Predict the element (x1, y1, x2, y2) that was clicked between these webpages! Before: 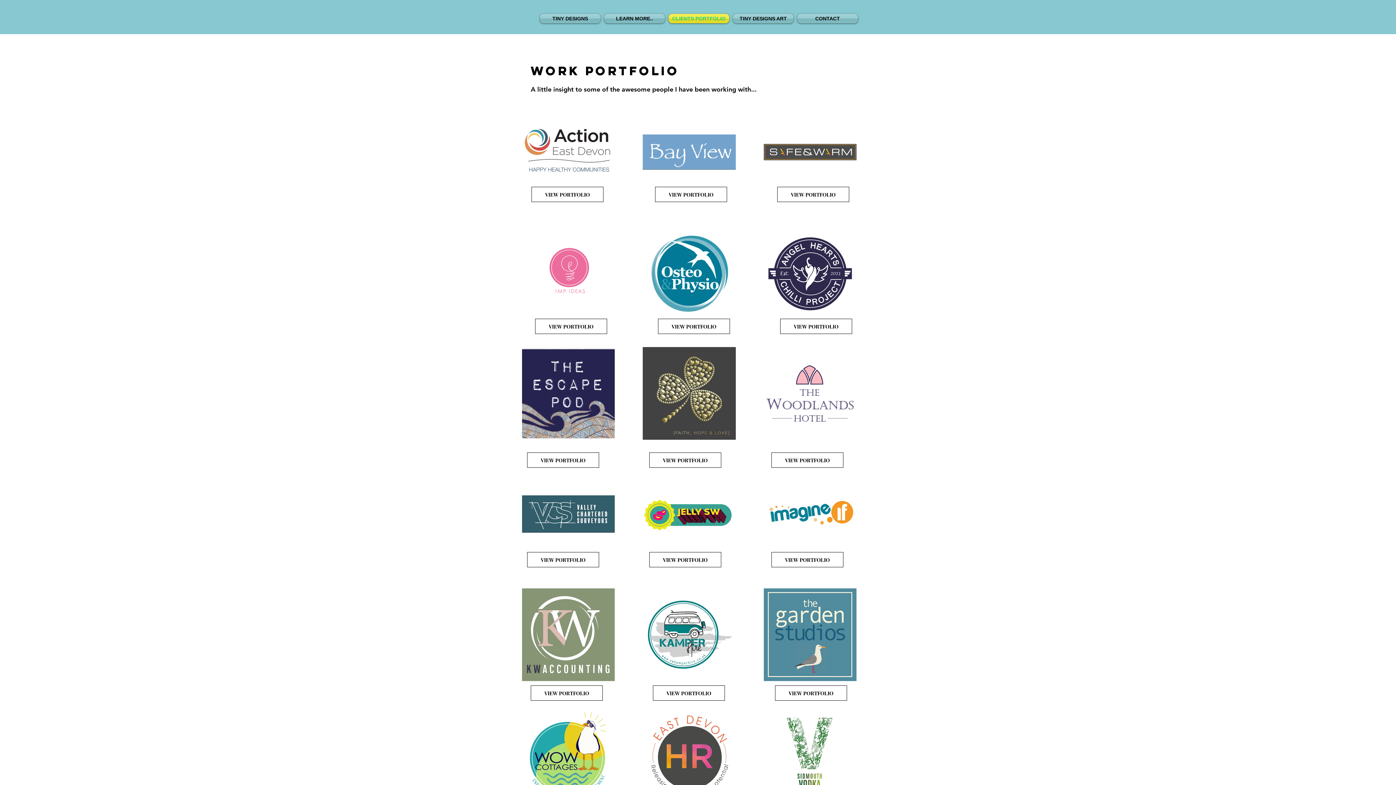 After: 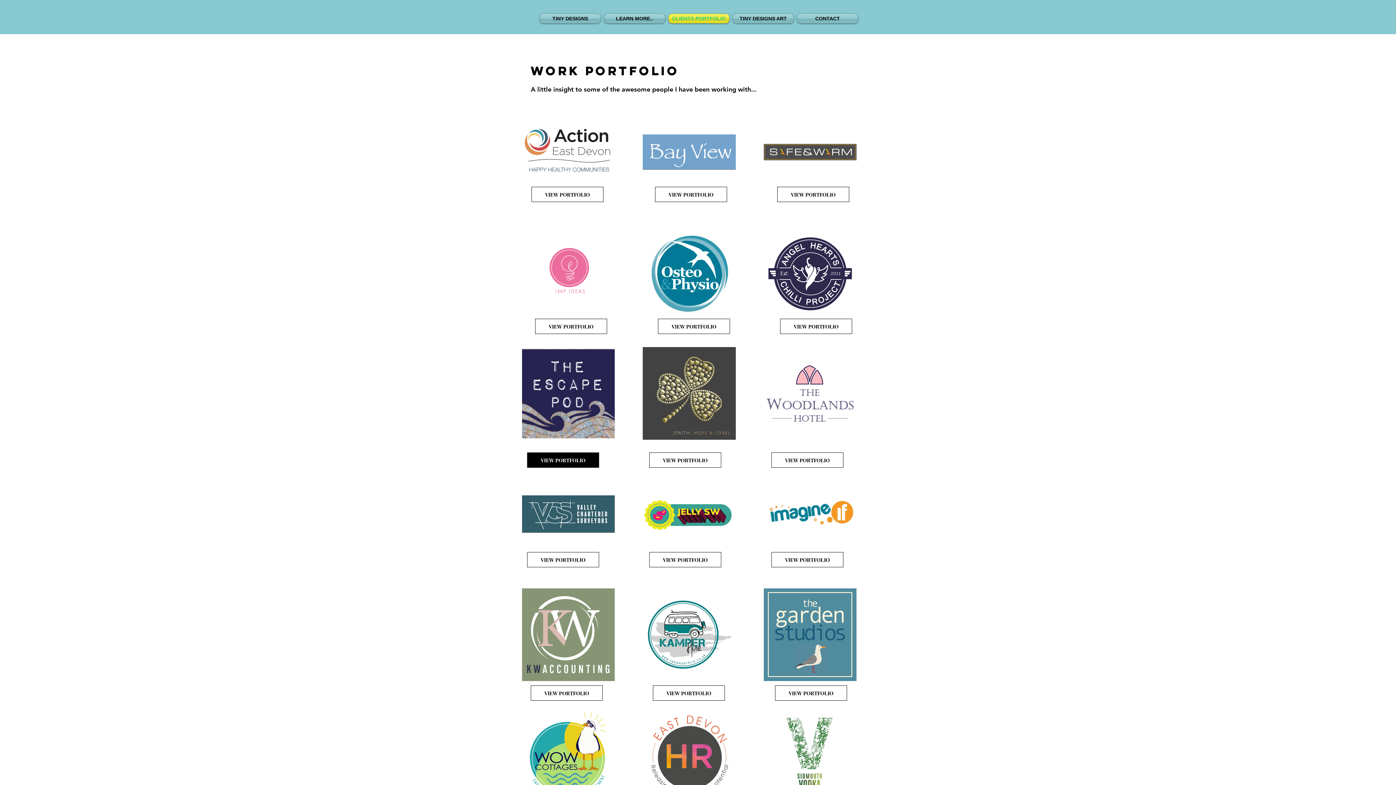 Action: bbox: (527, 452, 599, 468) label: VIEW PORTFOLIO